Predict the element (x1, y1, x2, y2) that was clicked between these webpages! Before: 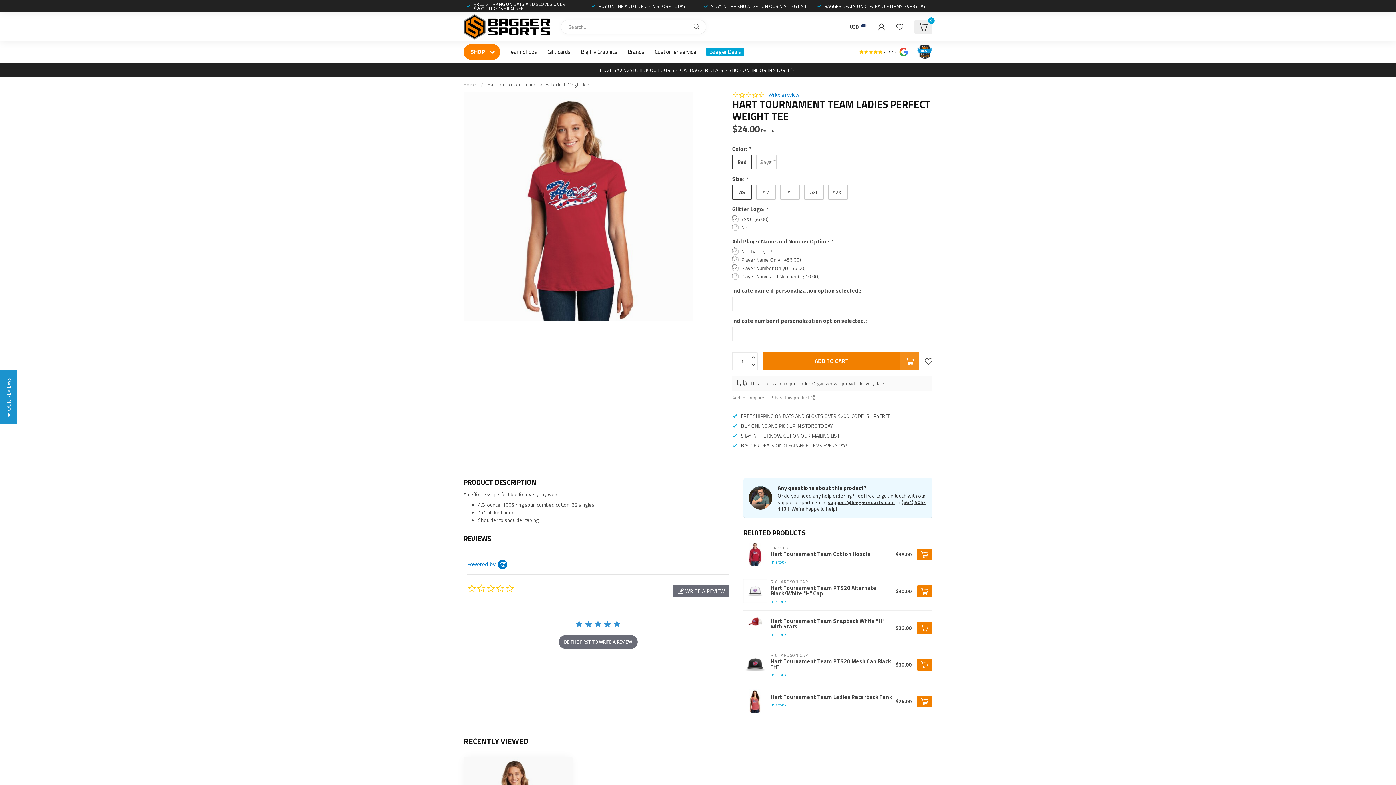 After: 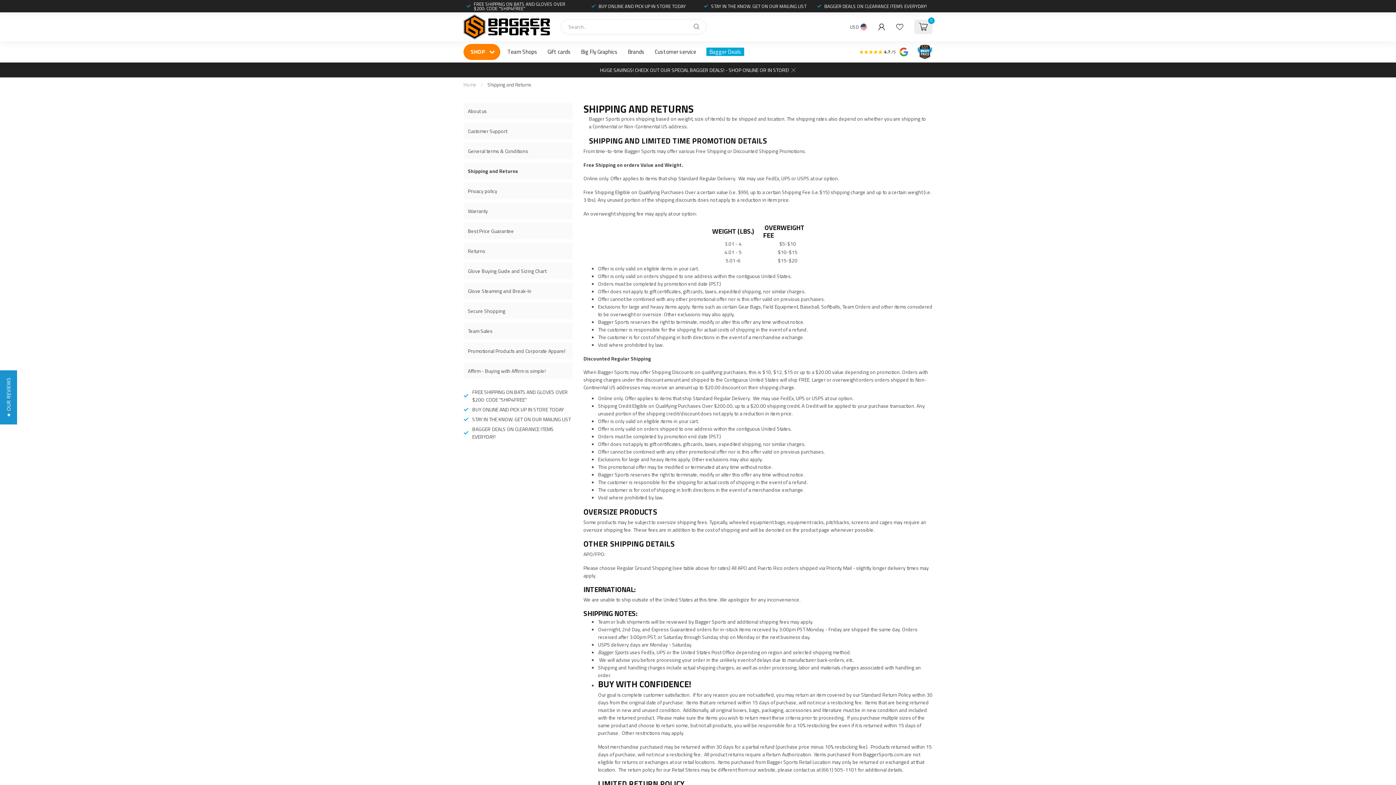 Action: label: FREE SHIPPING ON BATS AND GLOVES OVER $200: CODE "SHIP4FREE" bbox: (473, 0, 565, 12)